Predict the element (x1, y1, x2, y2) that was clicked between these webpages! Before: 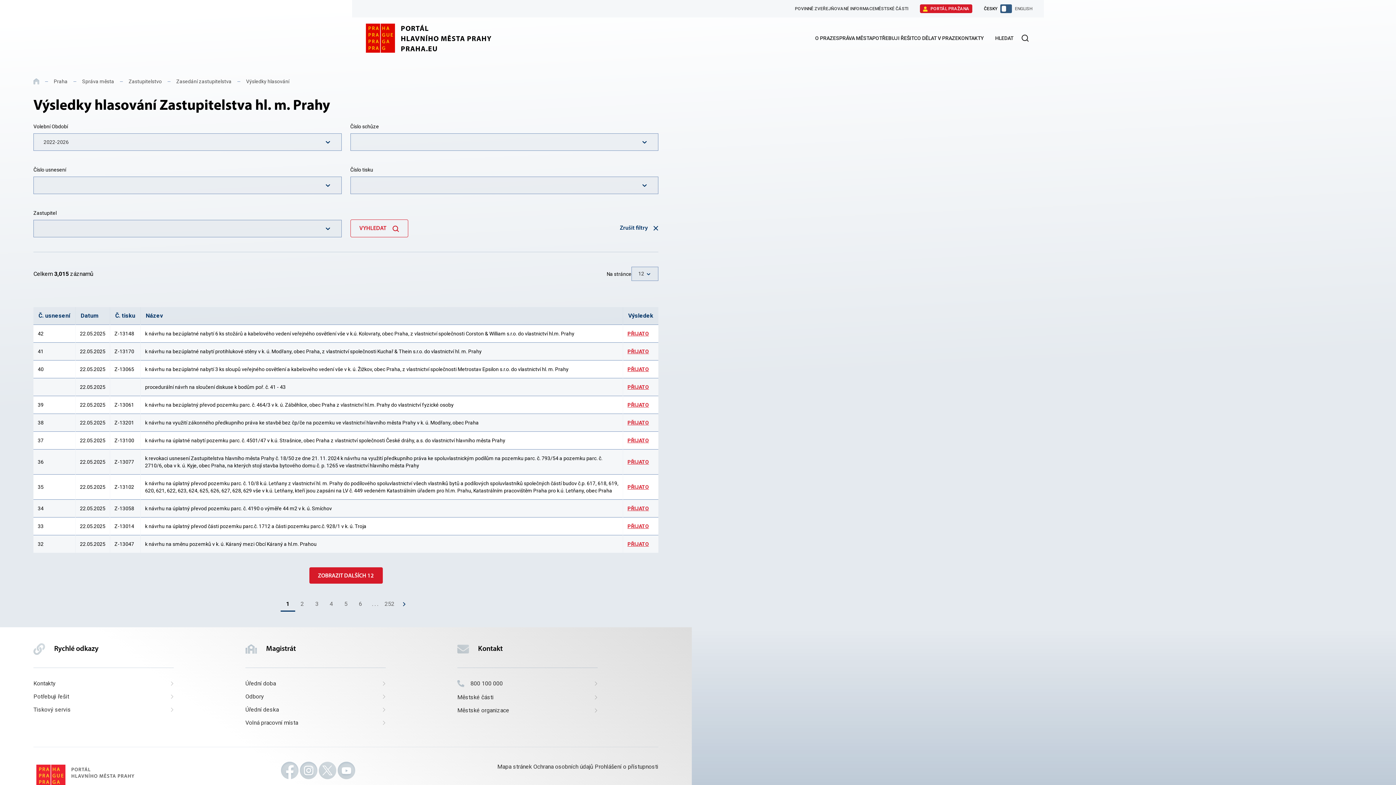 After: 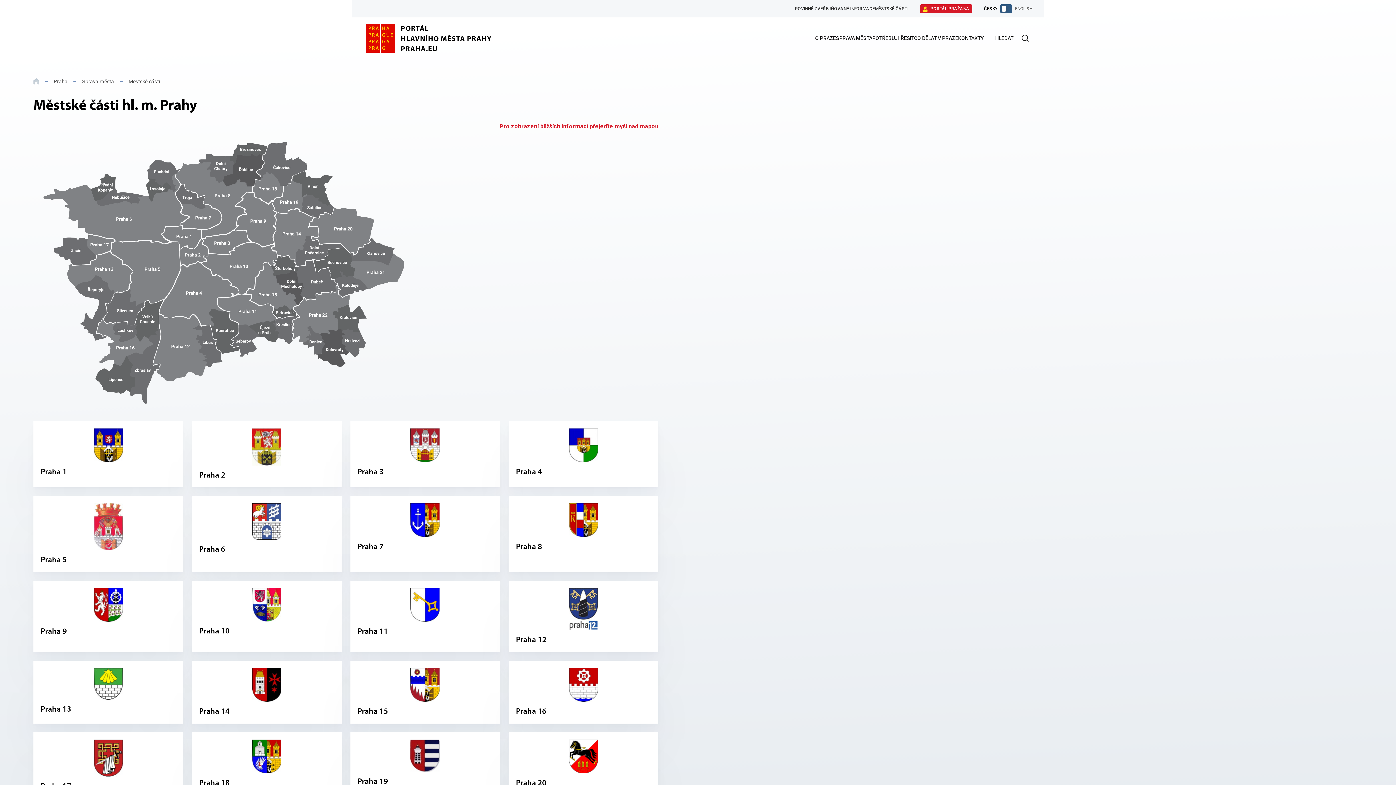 Action: bbox: (457, 694, 597, 701) label: Městské části